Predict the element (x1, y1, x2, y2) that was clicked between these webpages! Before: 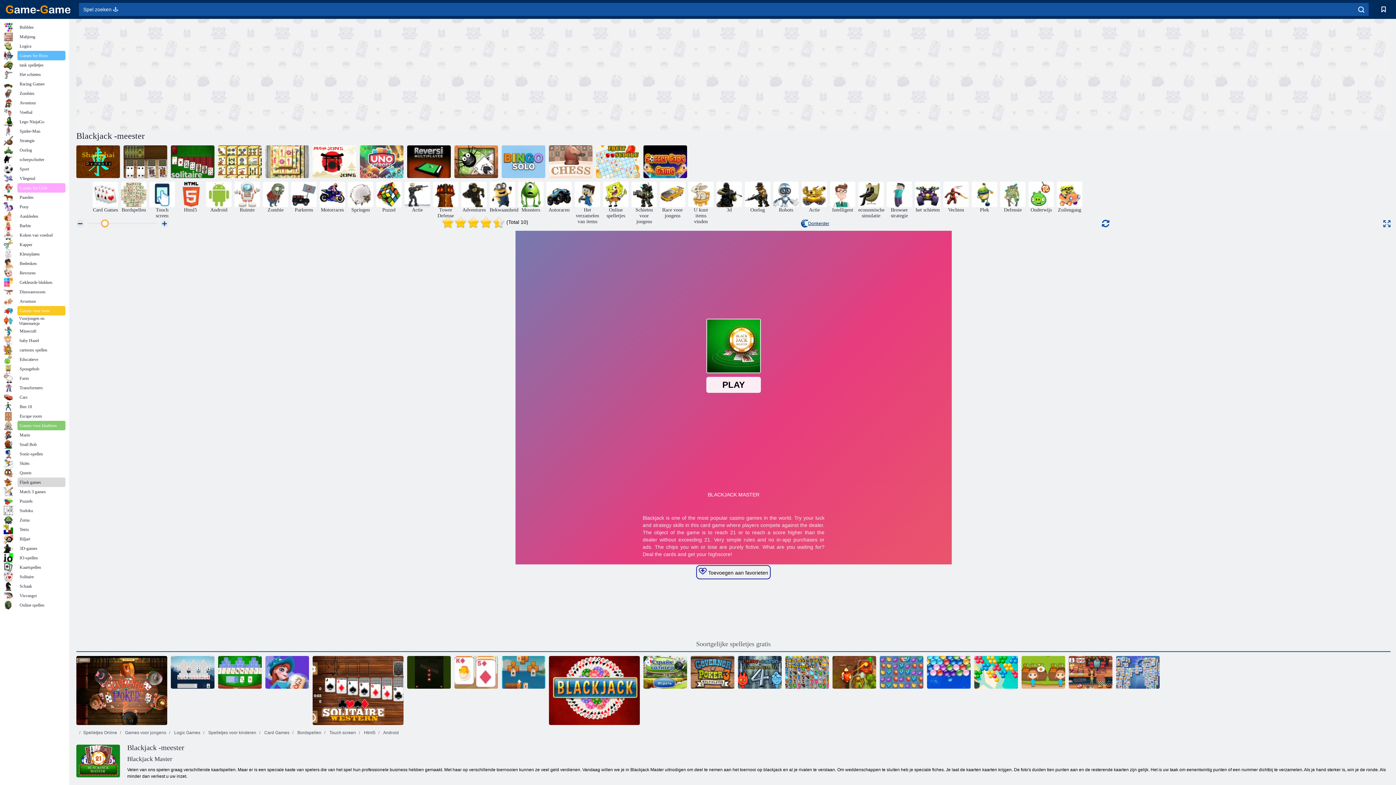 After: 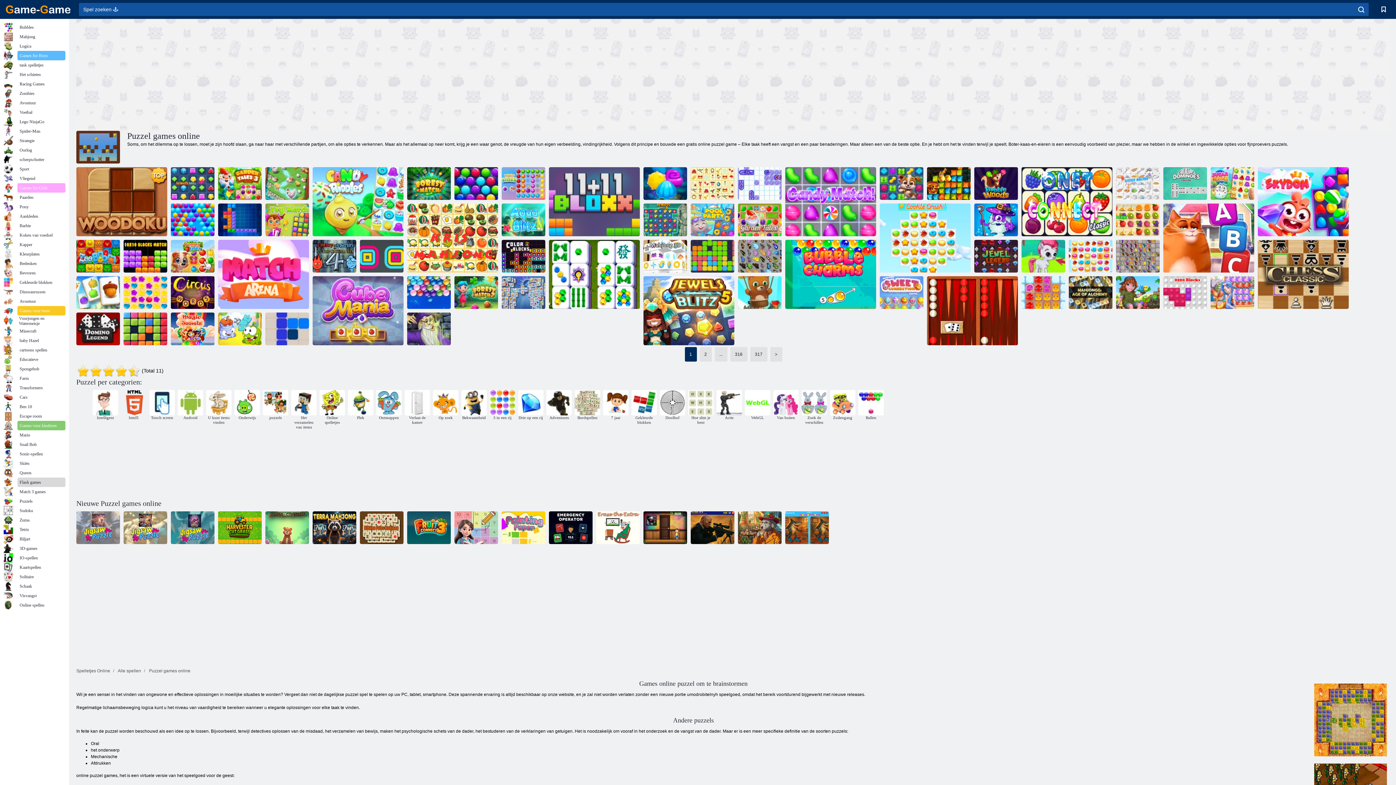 Action: label: Puzzel bbox: (376, 181, 401, 213)